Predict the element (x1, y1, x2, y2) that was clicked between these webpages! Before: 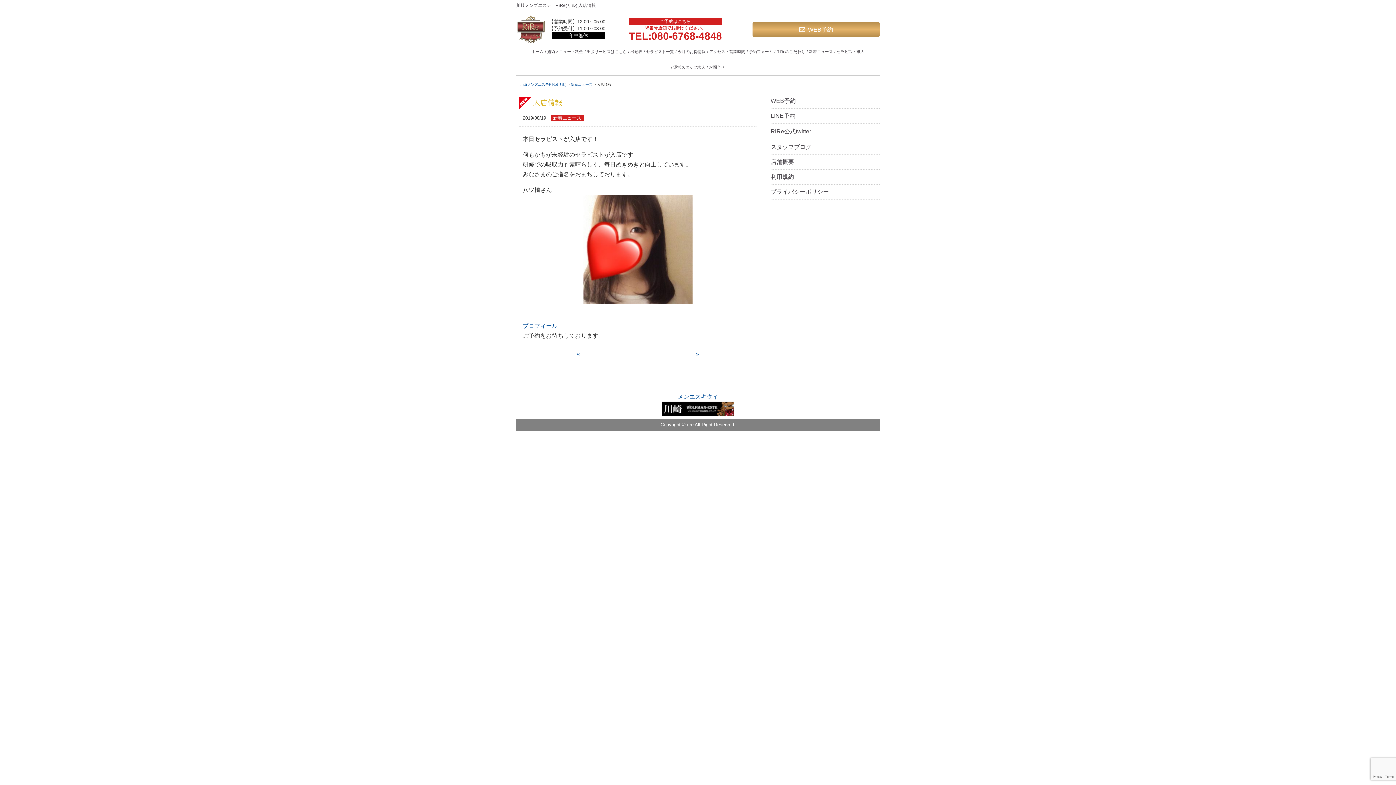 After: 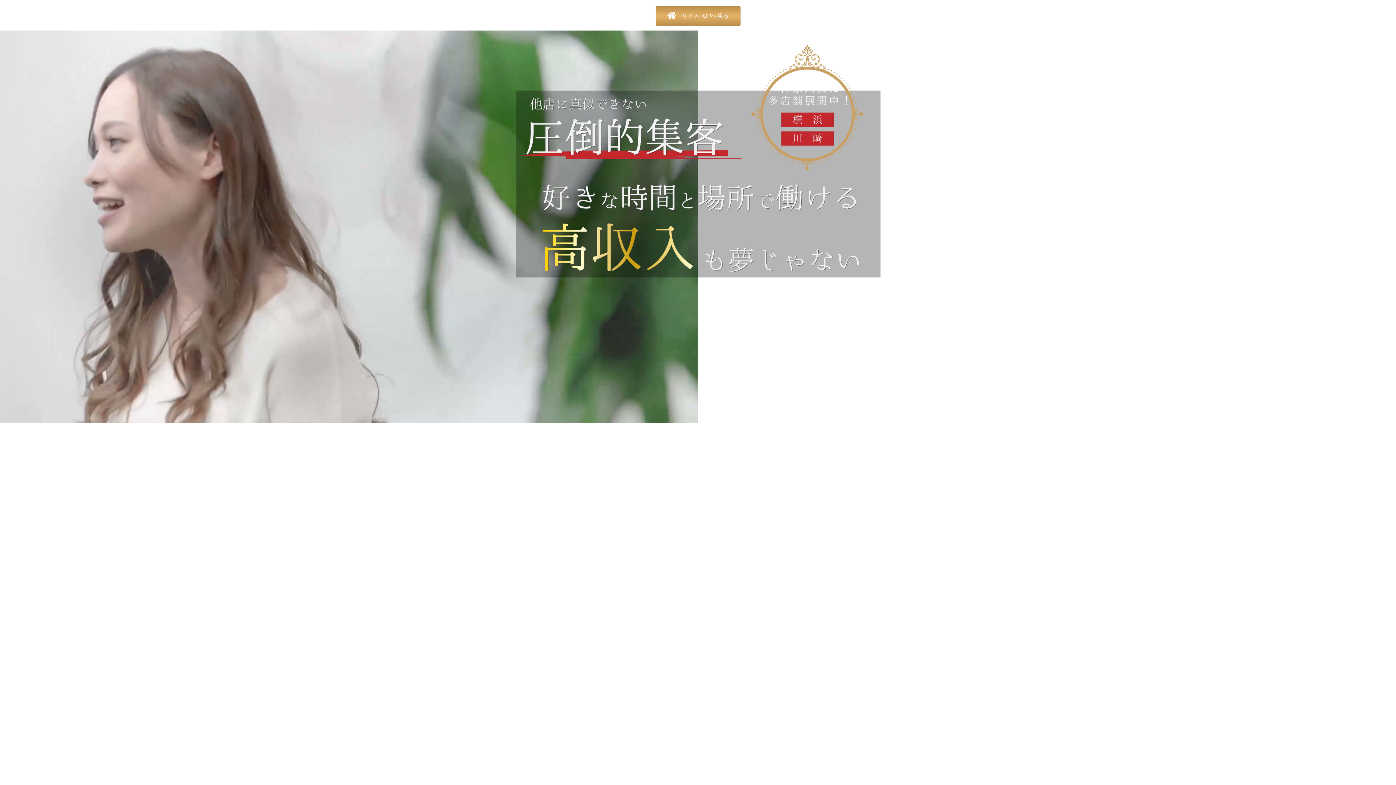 Action: label: セラピスト求人 bbox: (834, 44, 864, 59)